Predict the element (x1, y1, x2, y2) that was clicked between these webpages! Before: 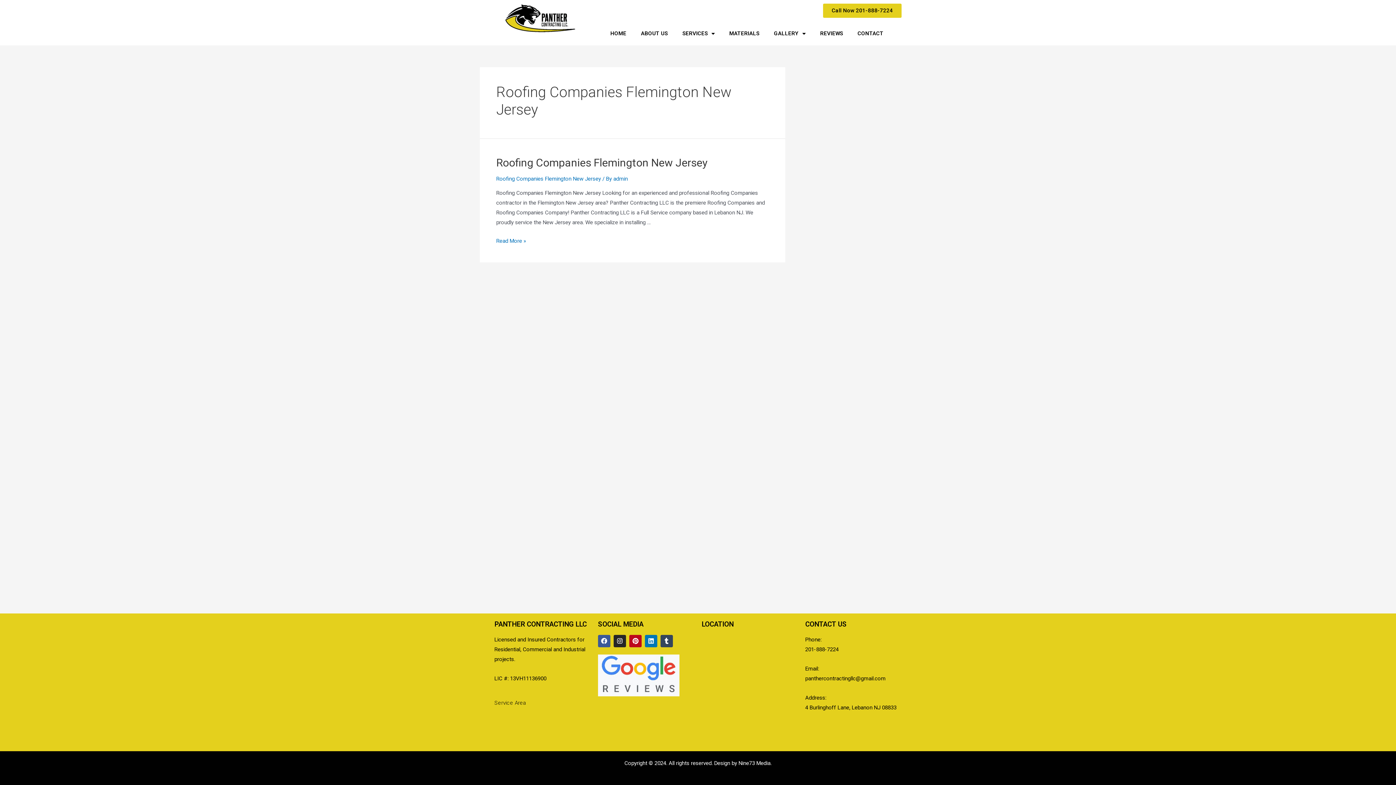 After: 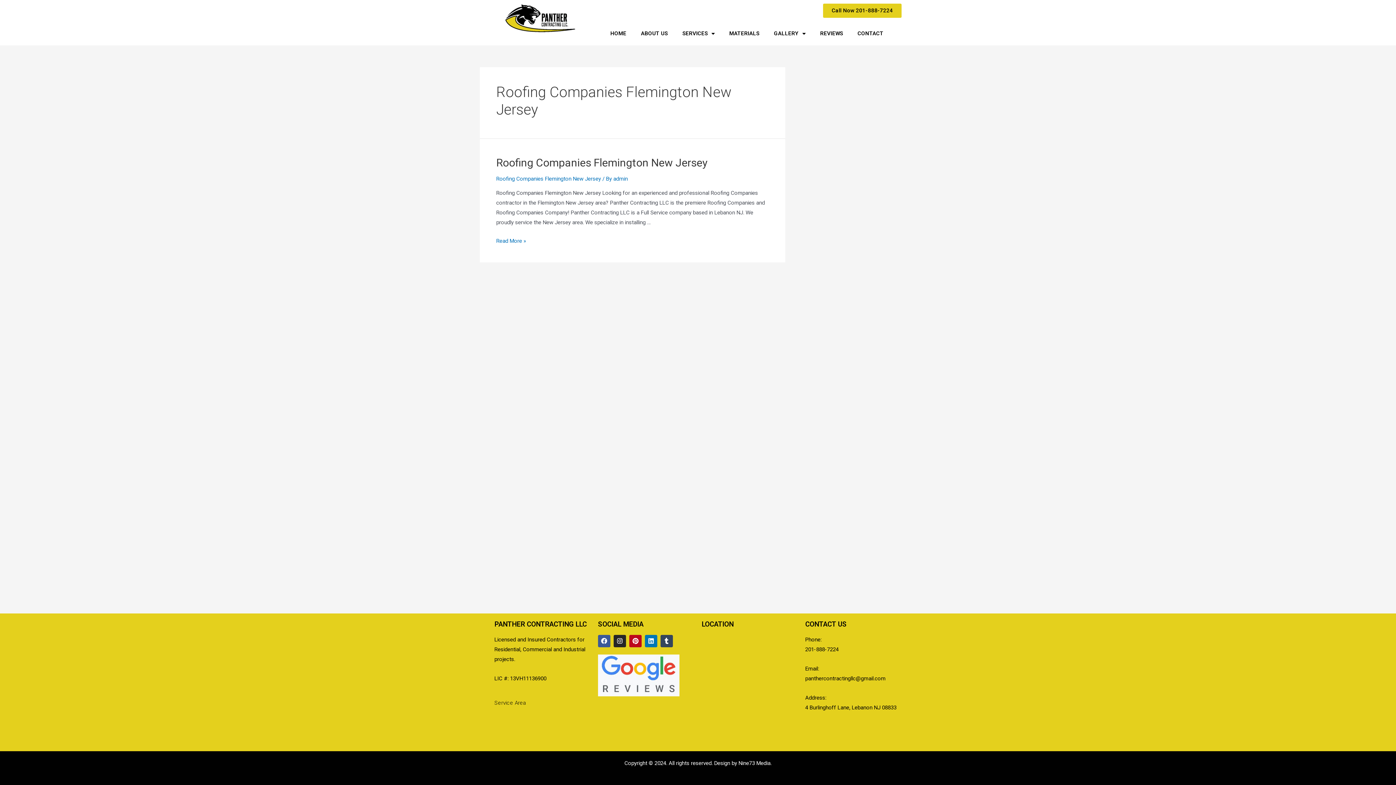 Action: label: panthercontractingllc@gmail.com bbox: (805, 675, 885, 682)